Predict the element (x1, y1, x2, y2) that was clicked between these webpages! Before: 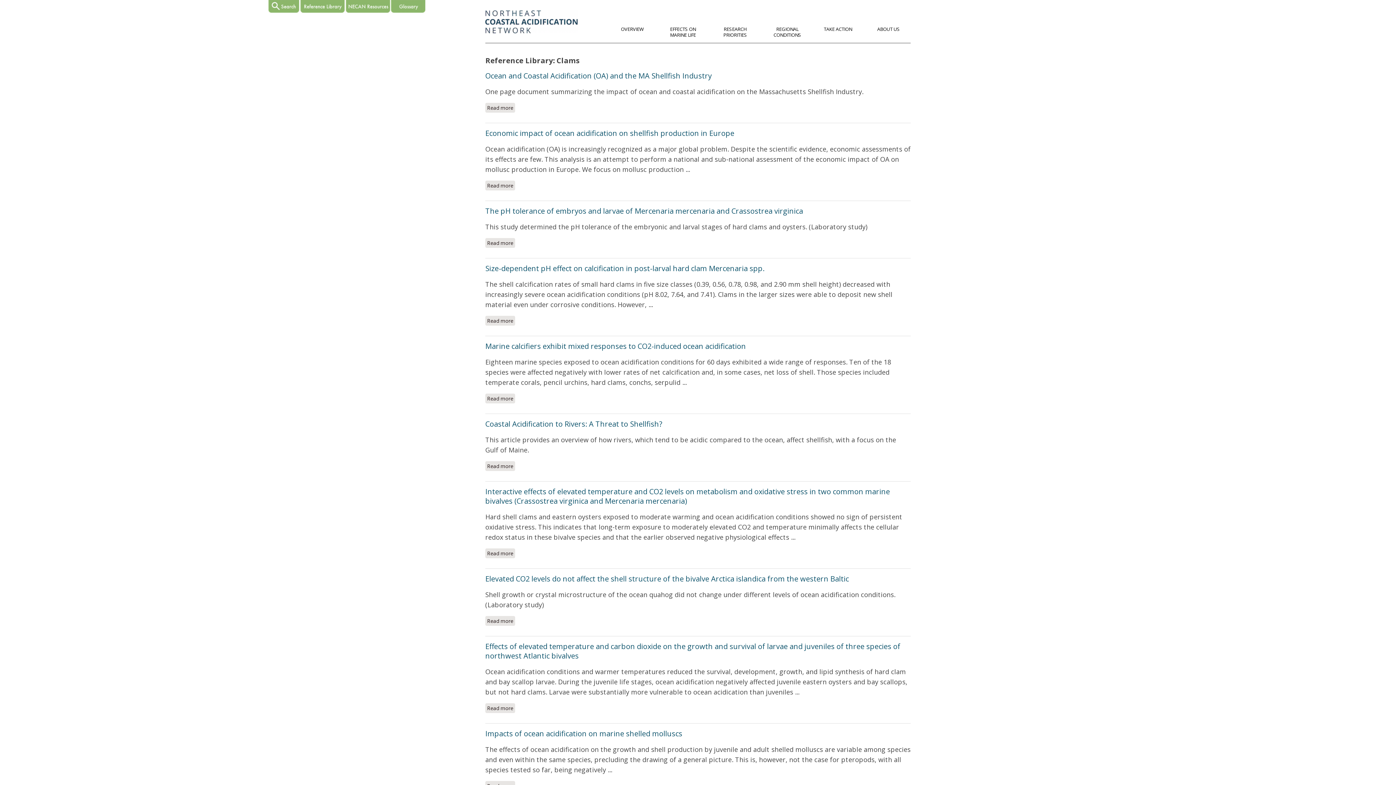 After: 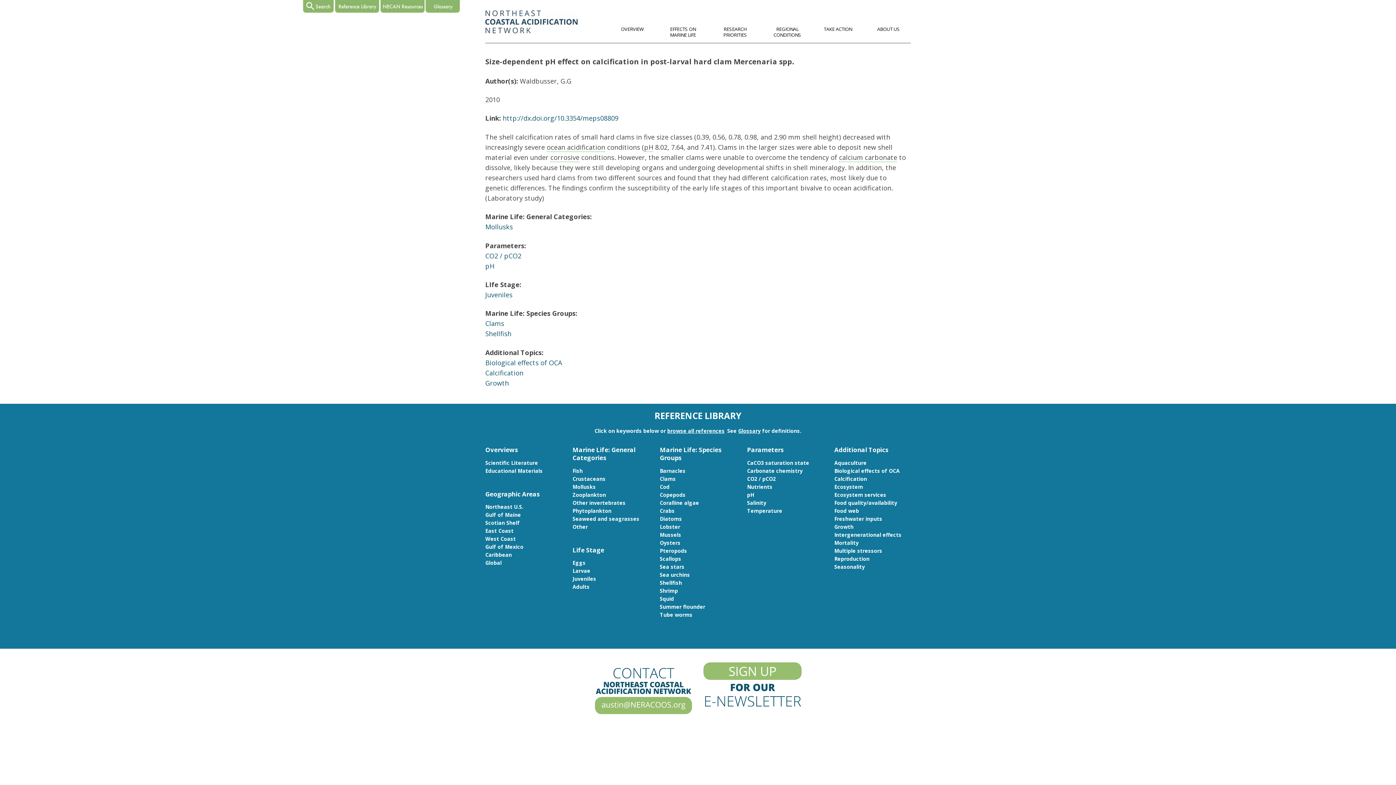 Action: bbox: (485, 263, 764, 273) label: Size-dependent pH effect on calcification in post-larval hard clam Mercenaria spp.